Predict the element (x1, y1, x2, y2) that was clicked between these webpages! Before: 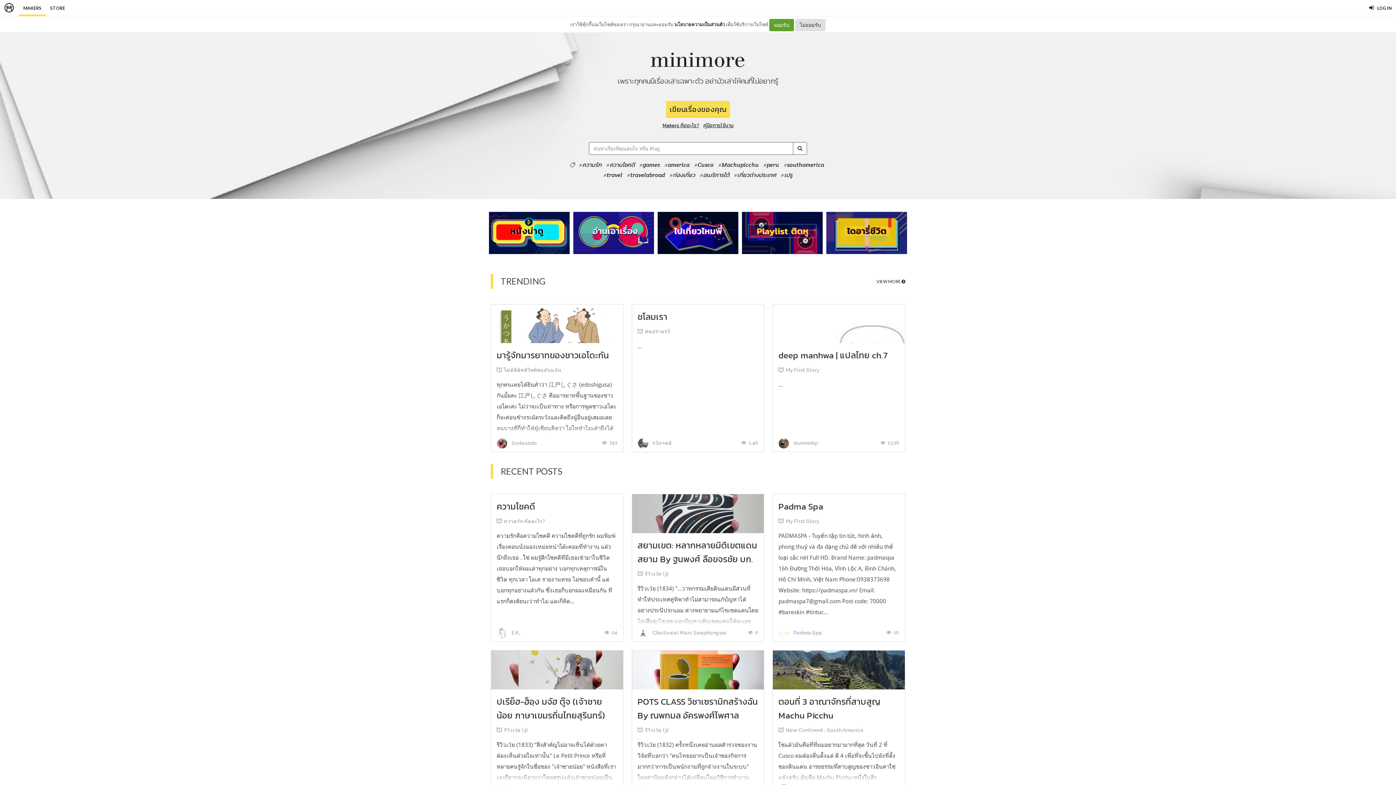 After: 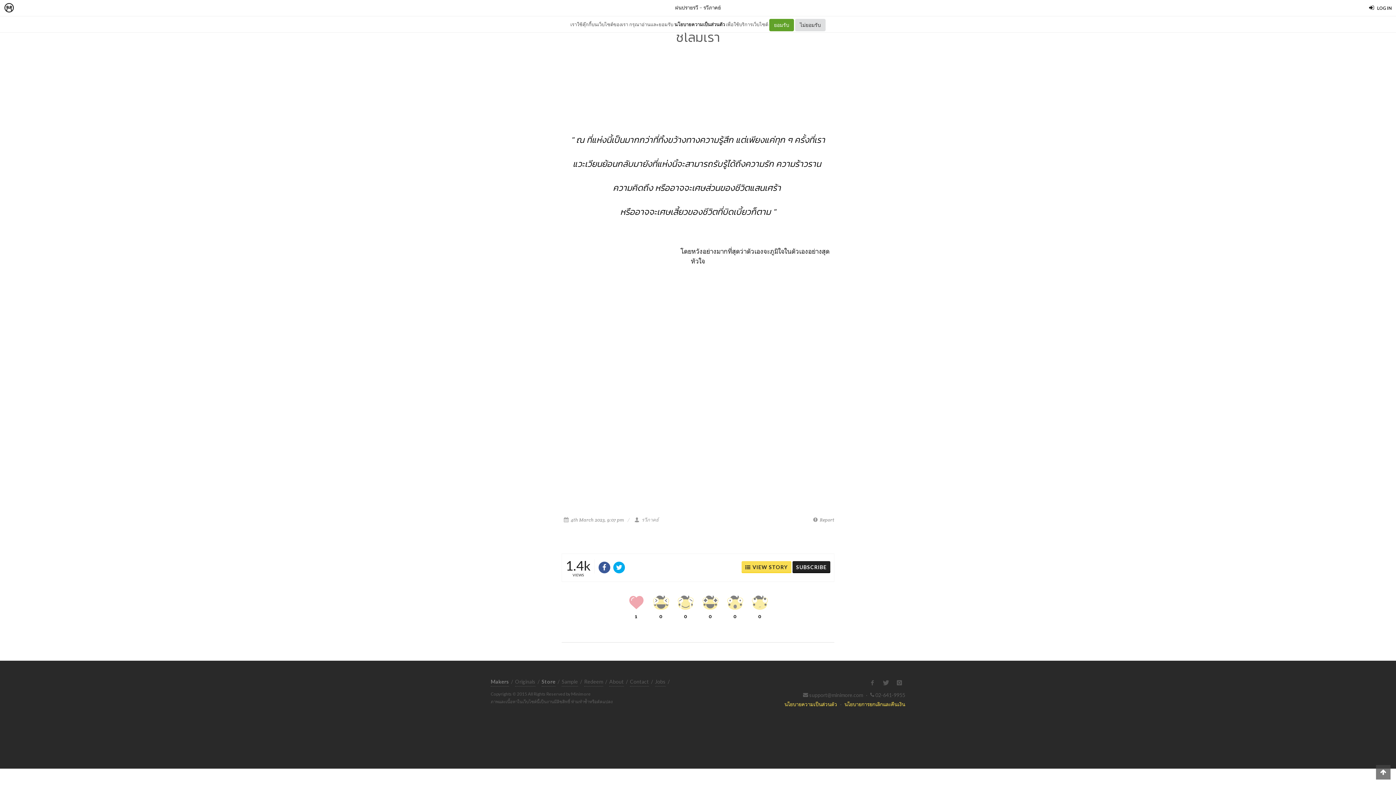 Action: bbox: (637, 340, 758, 351) label: ...